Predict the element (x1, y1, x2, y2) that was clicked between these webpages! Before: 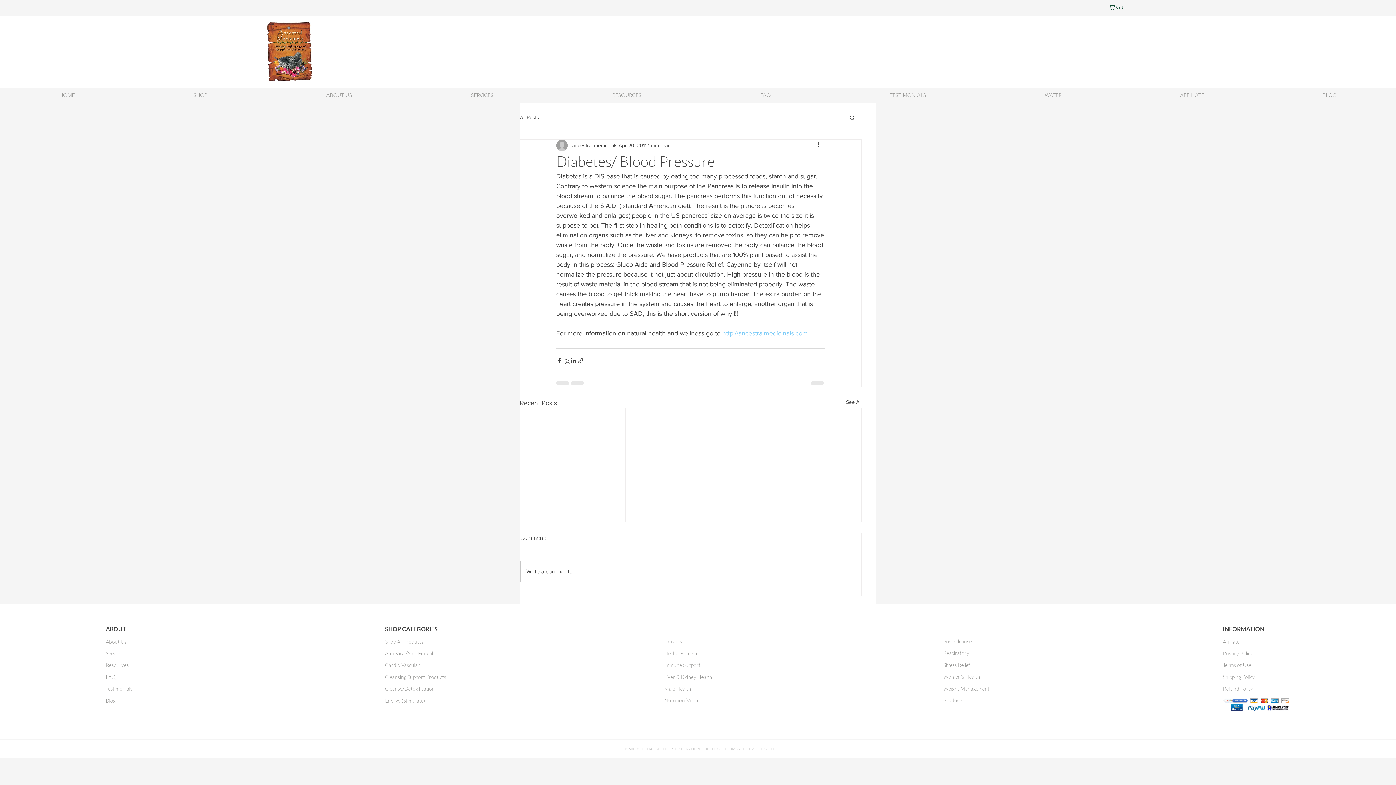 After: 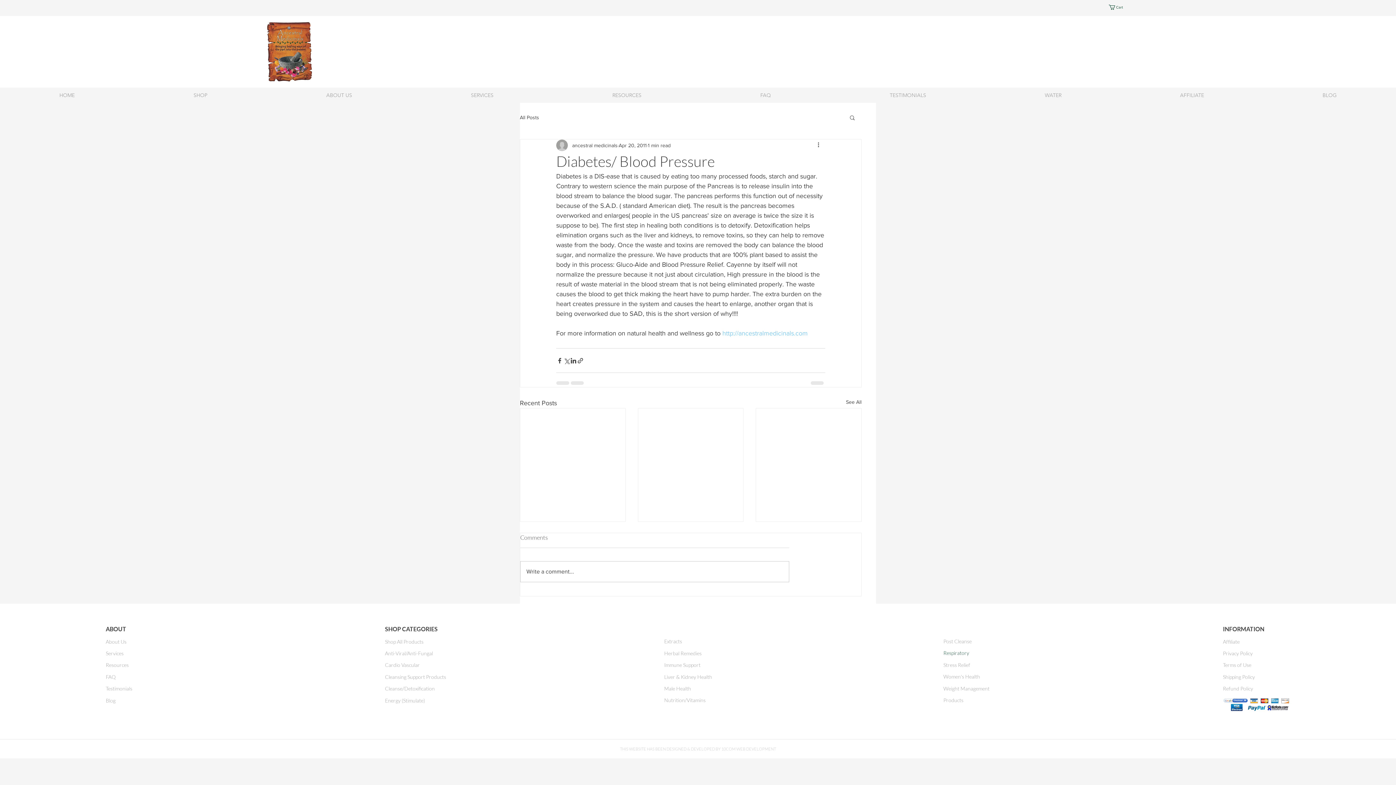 Action: bbox: (943, 649, 1008, 656) label: Respiratory